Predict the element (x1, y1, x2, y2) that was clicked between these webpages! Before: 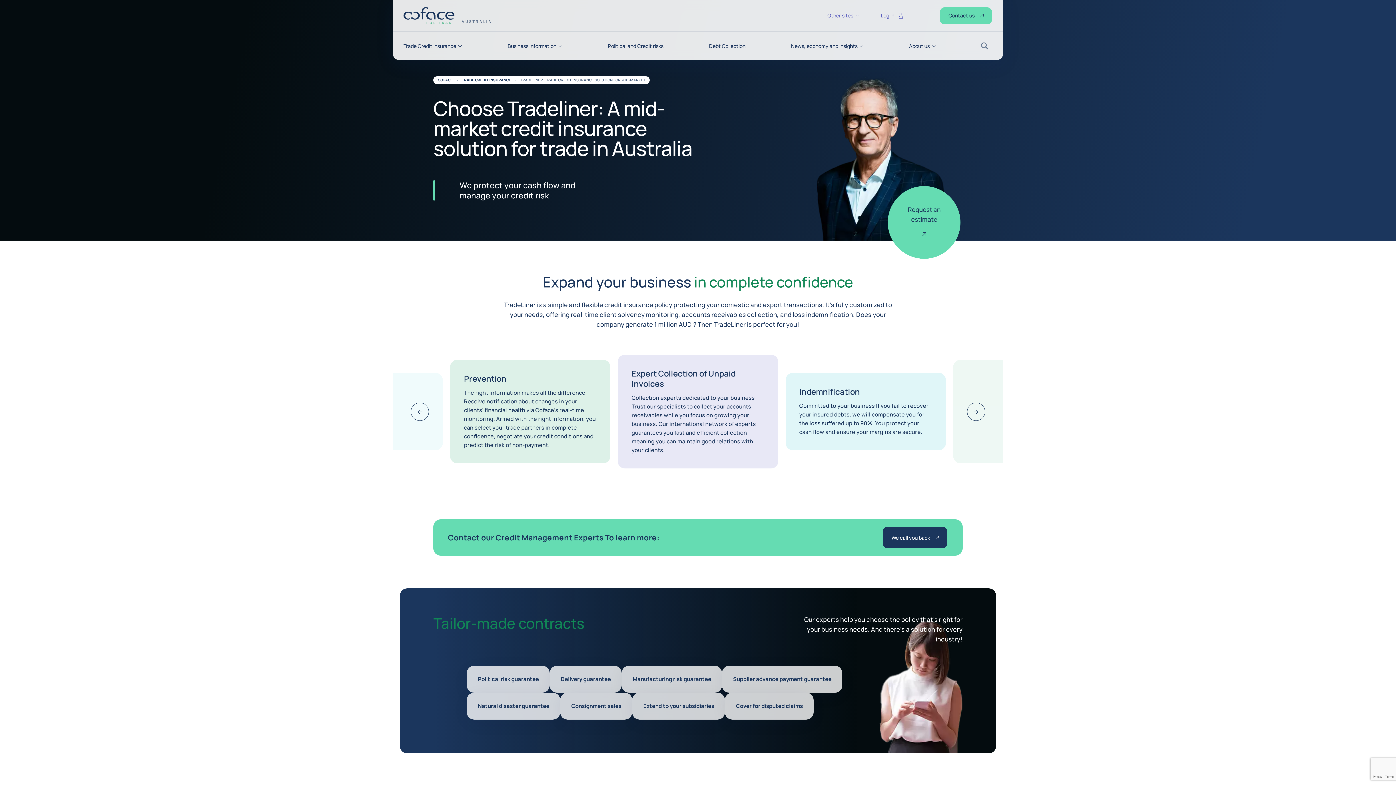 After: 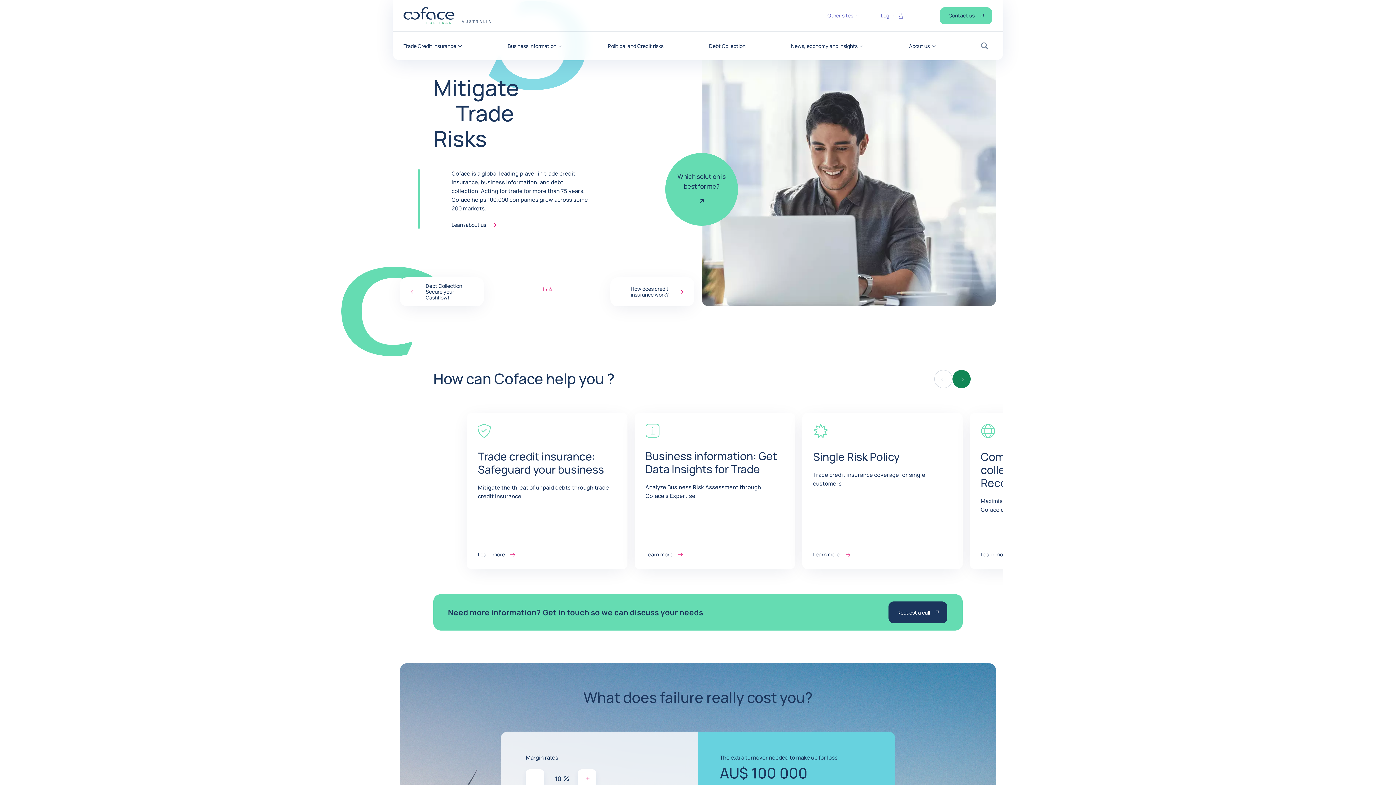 Action: label: COFACE FOR TRADE - GROUP WEBSITE
AUSTRALIA
Back to homepage bbox: (403, 7, 454, 24)